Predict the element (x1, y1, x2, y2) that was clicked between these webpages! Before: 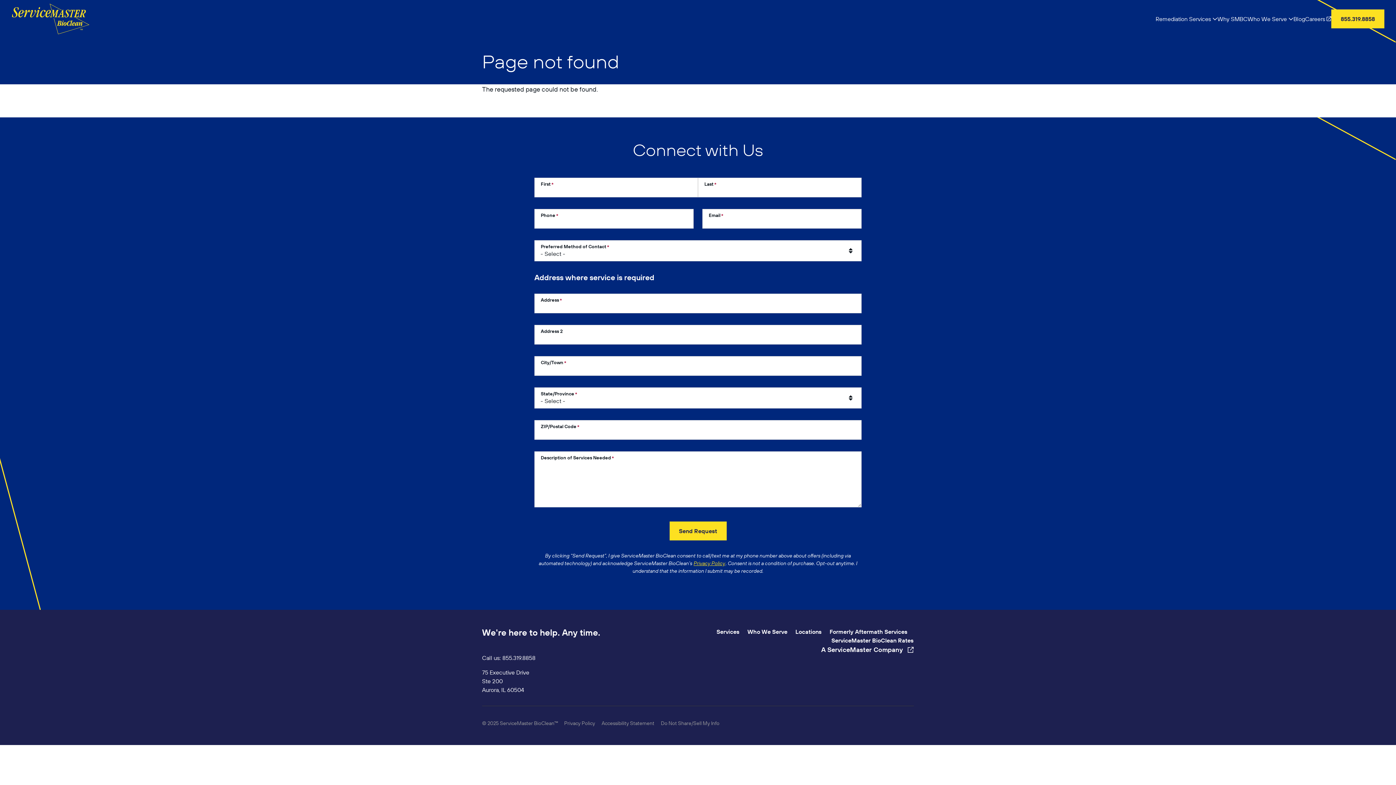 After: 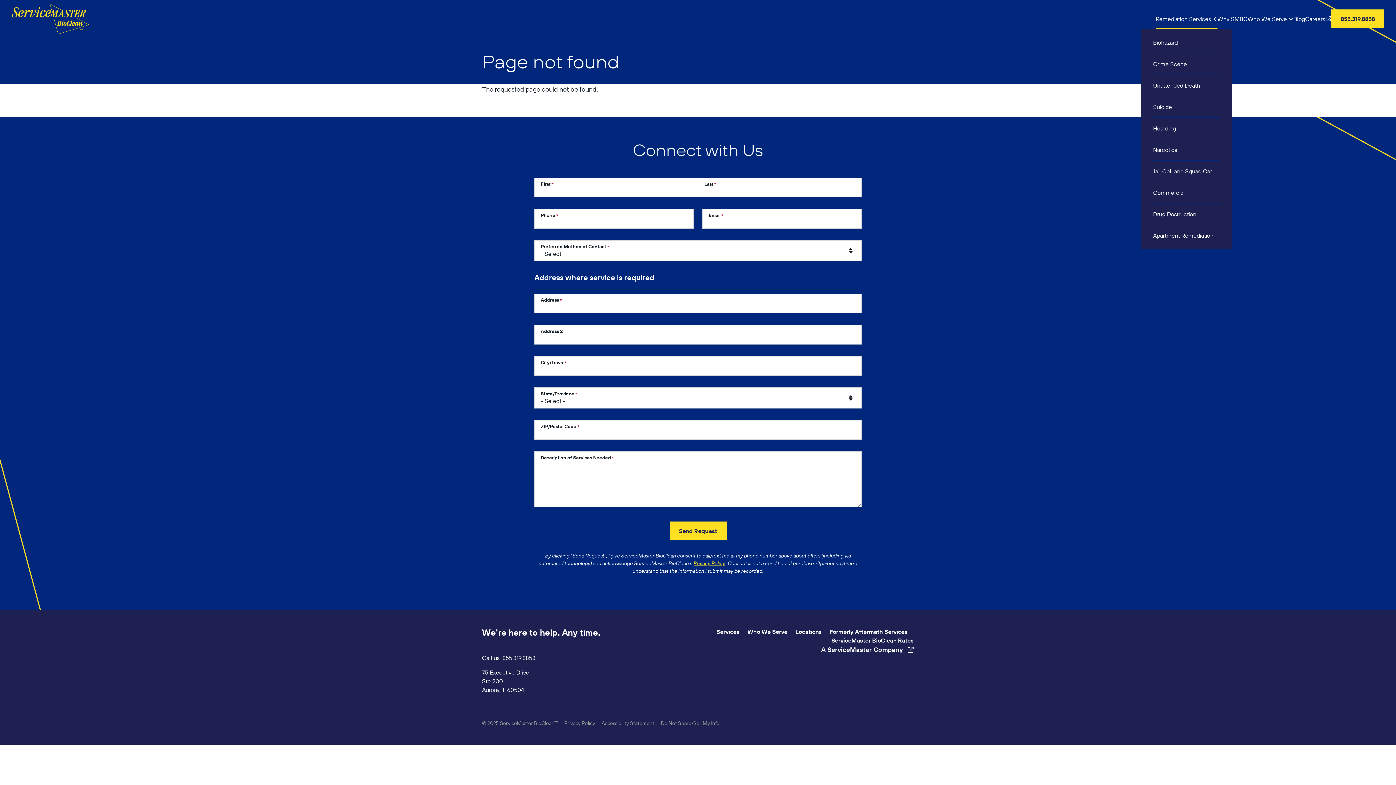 Action: bbox: (1155, 8, 1217, 29) label: Remediation Services 